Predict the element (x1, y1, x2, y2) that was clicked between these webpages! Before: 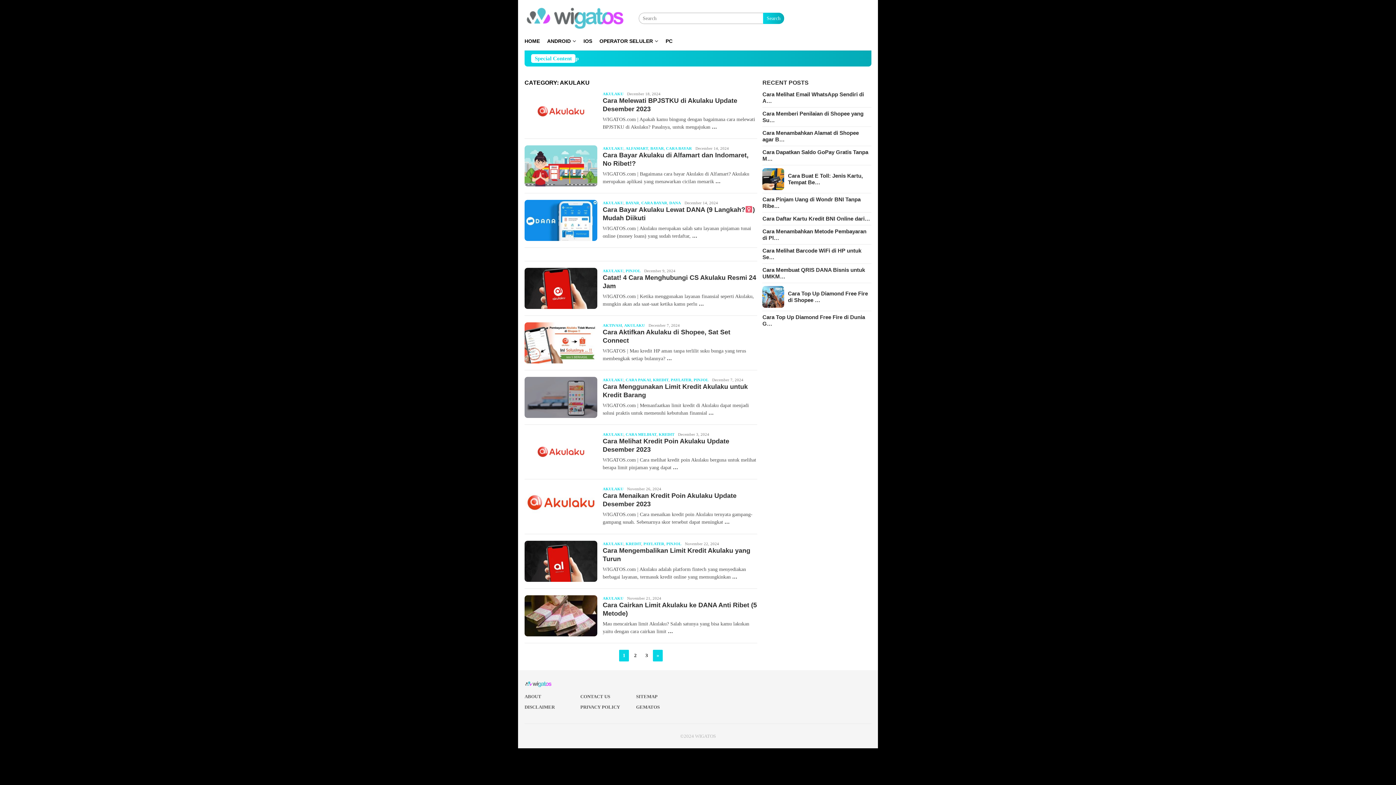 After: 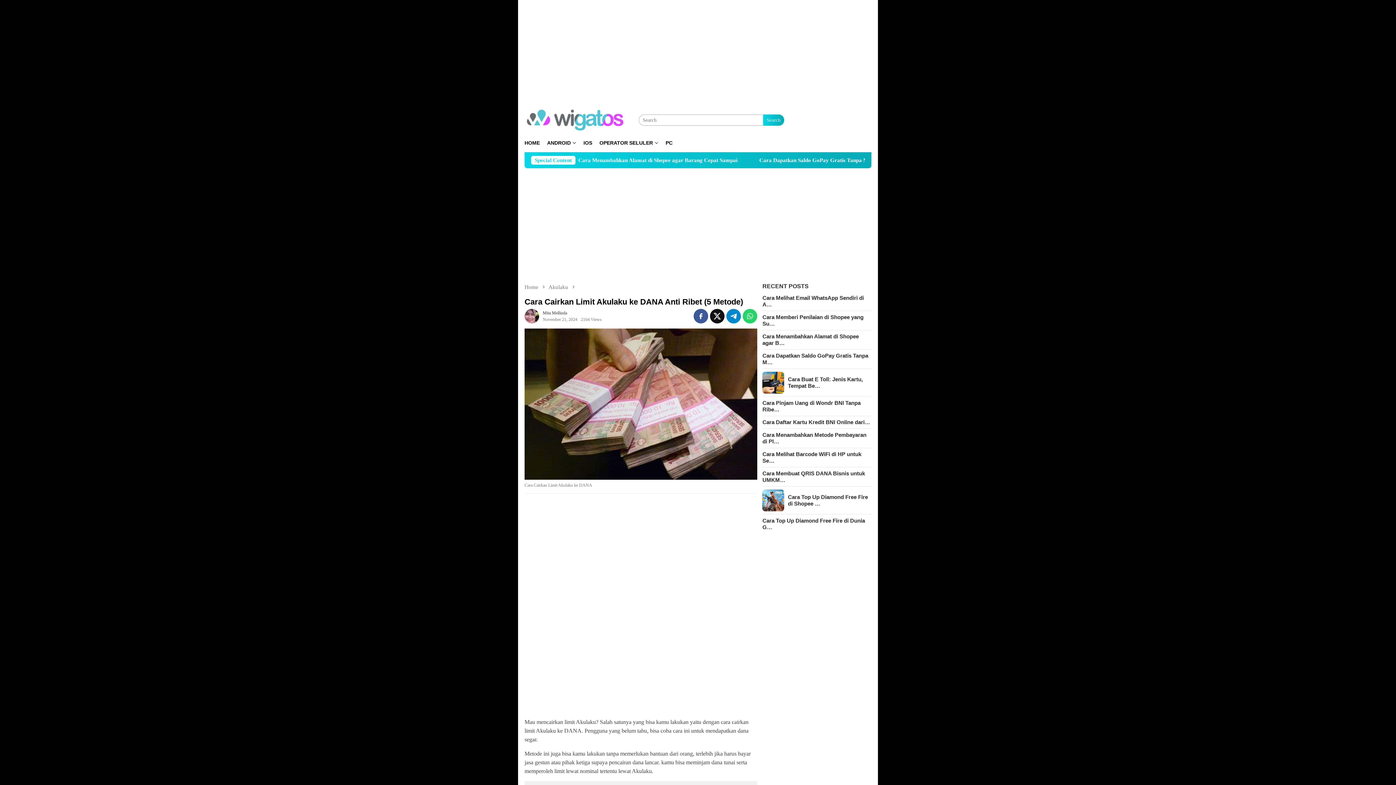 Action: label: … bbox: (668, 629, 673, 634)